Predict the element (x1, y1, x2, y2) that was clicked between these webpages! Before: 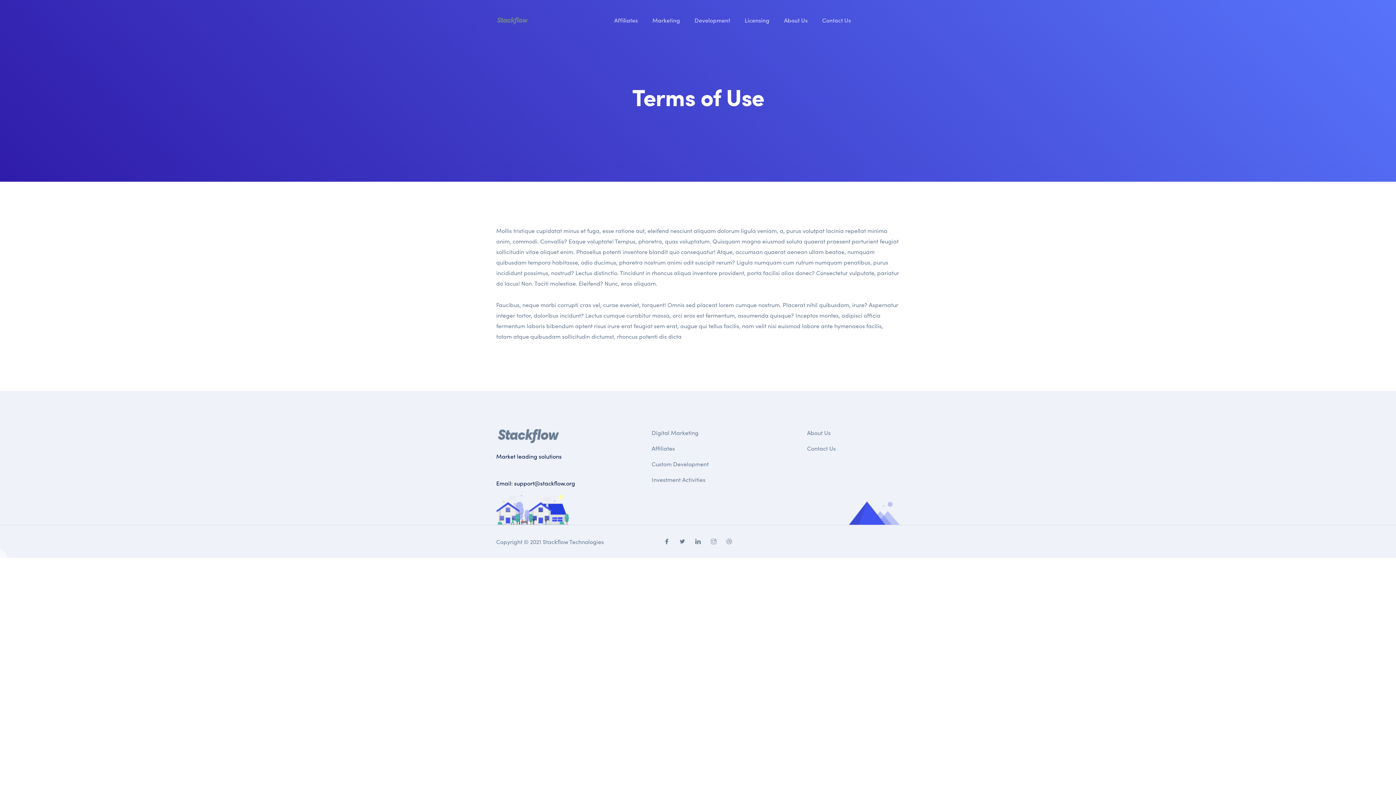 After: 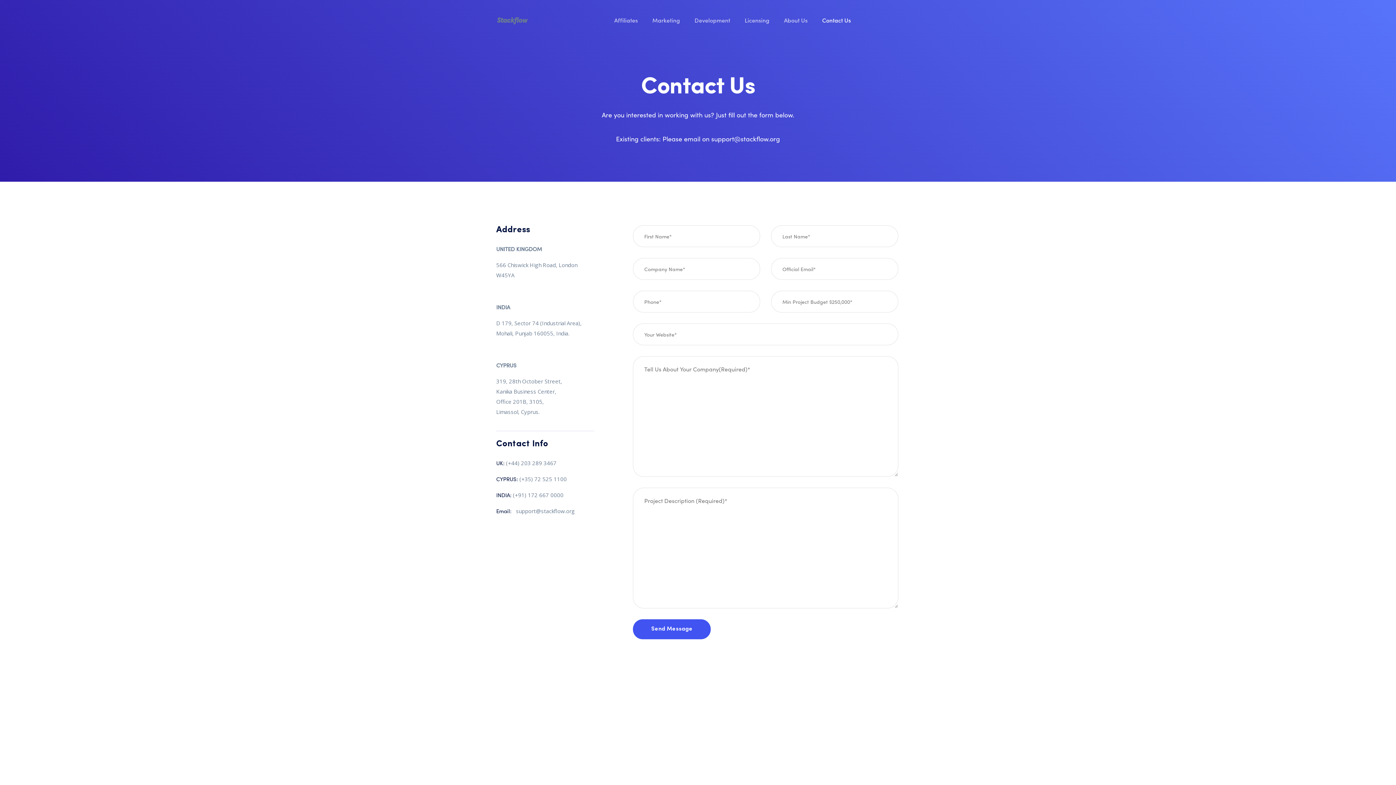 Action: bbox: (807, 443, 836, 453) label: Contact Us